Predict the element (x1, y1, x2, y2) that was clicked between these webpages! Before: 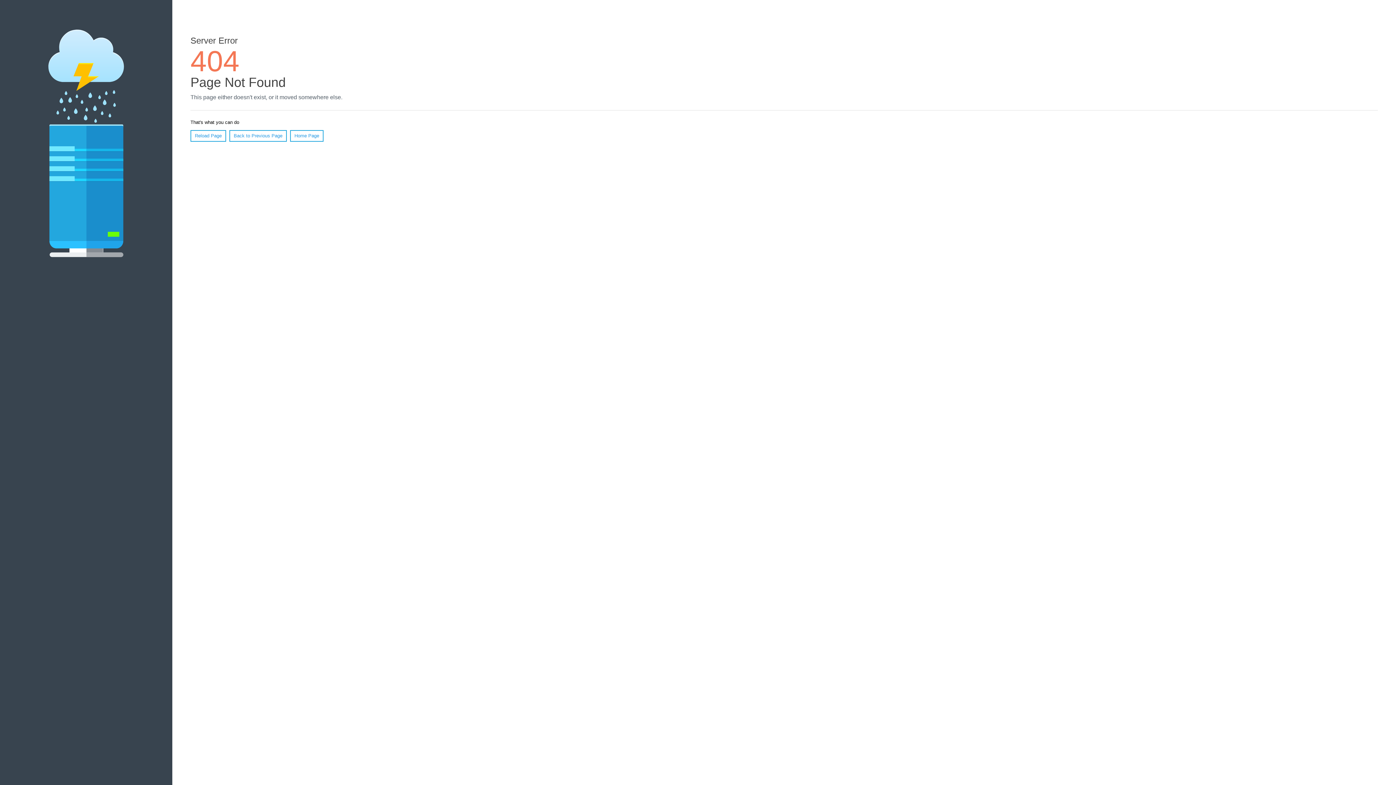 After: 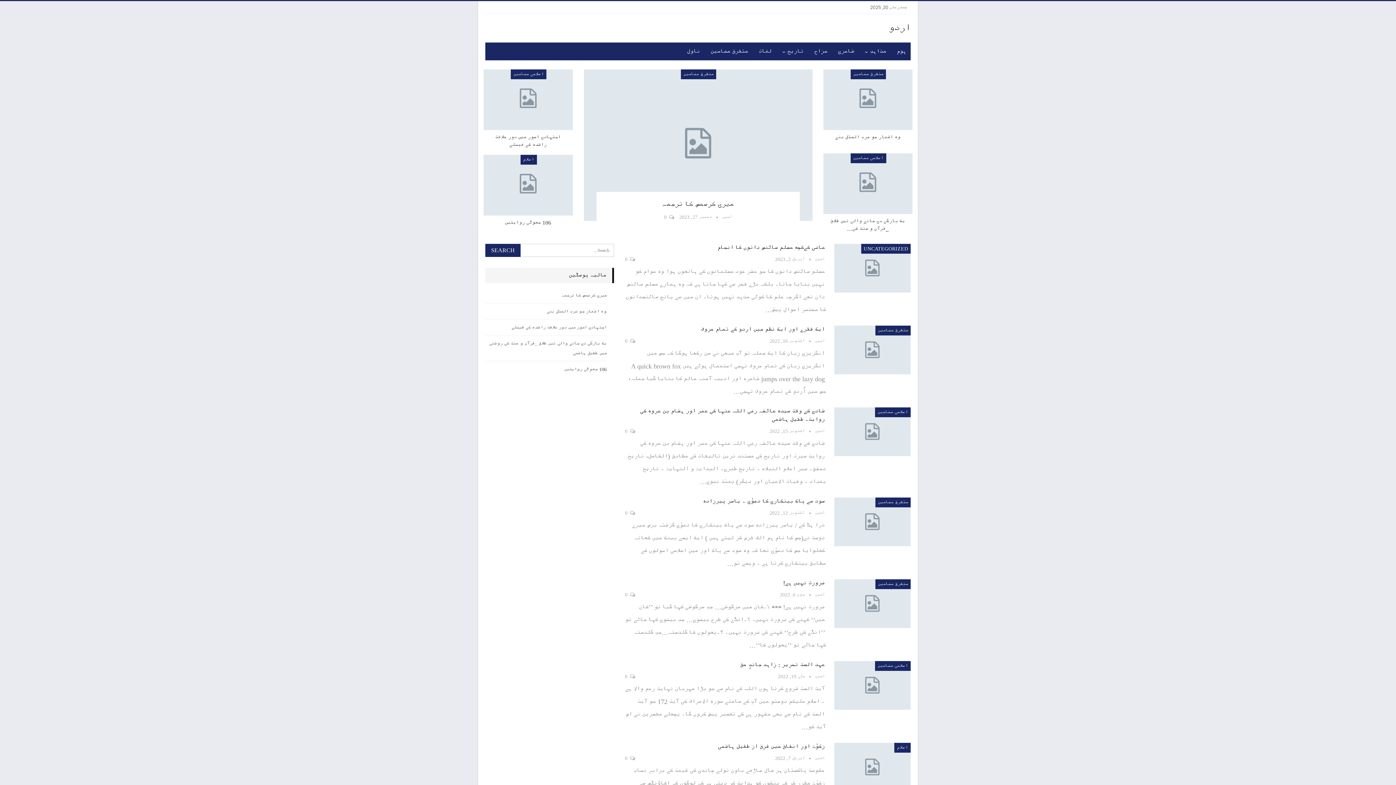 Action: bbox: (290, 130, 323, 141) label: Home Page